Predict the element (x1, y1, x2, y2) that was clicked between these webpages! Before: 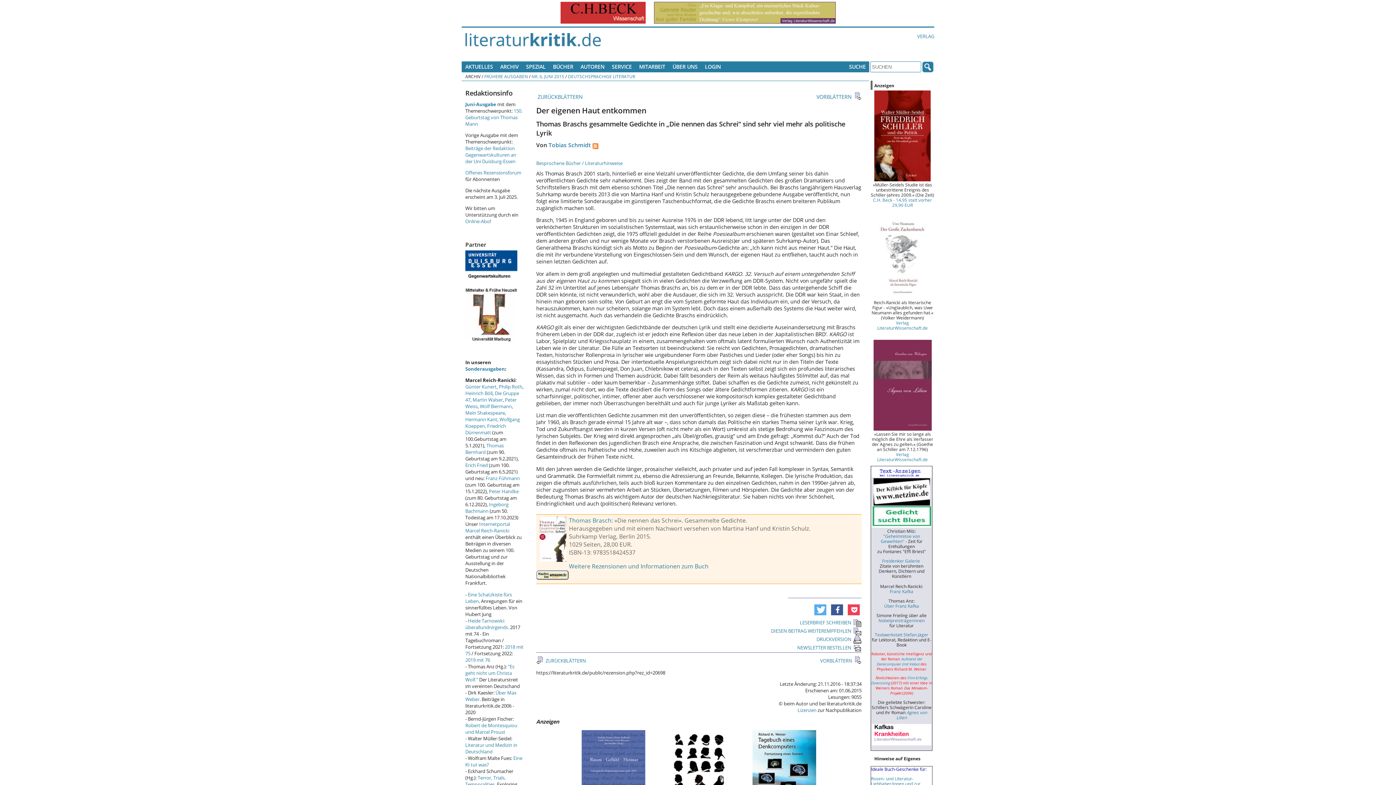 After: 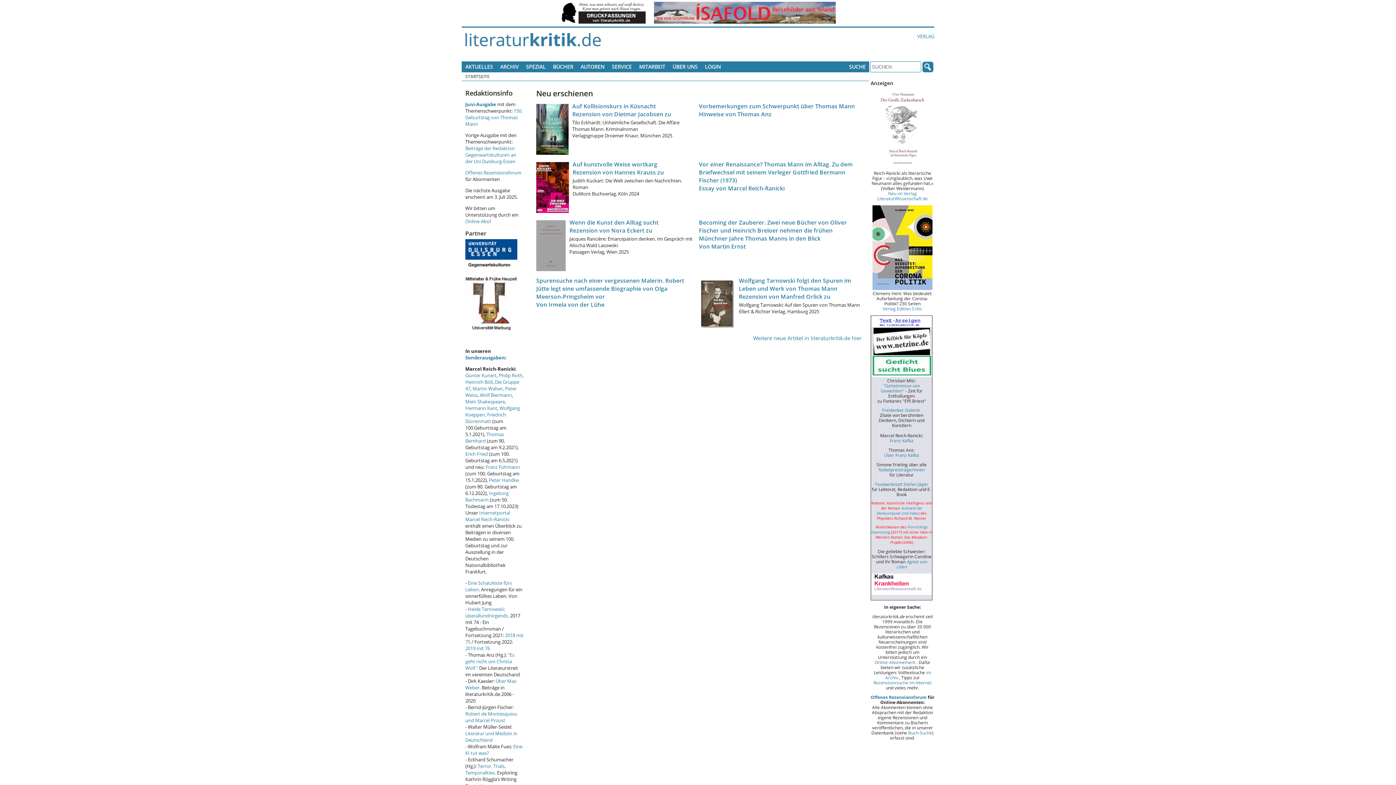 Action: bbox: (465, 50, 601, 56)